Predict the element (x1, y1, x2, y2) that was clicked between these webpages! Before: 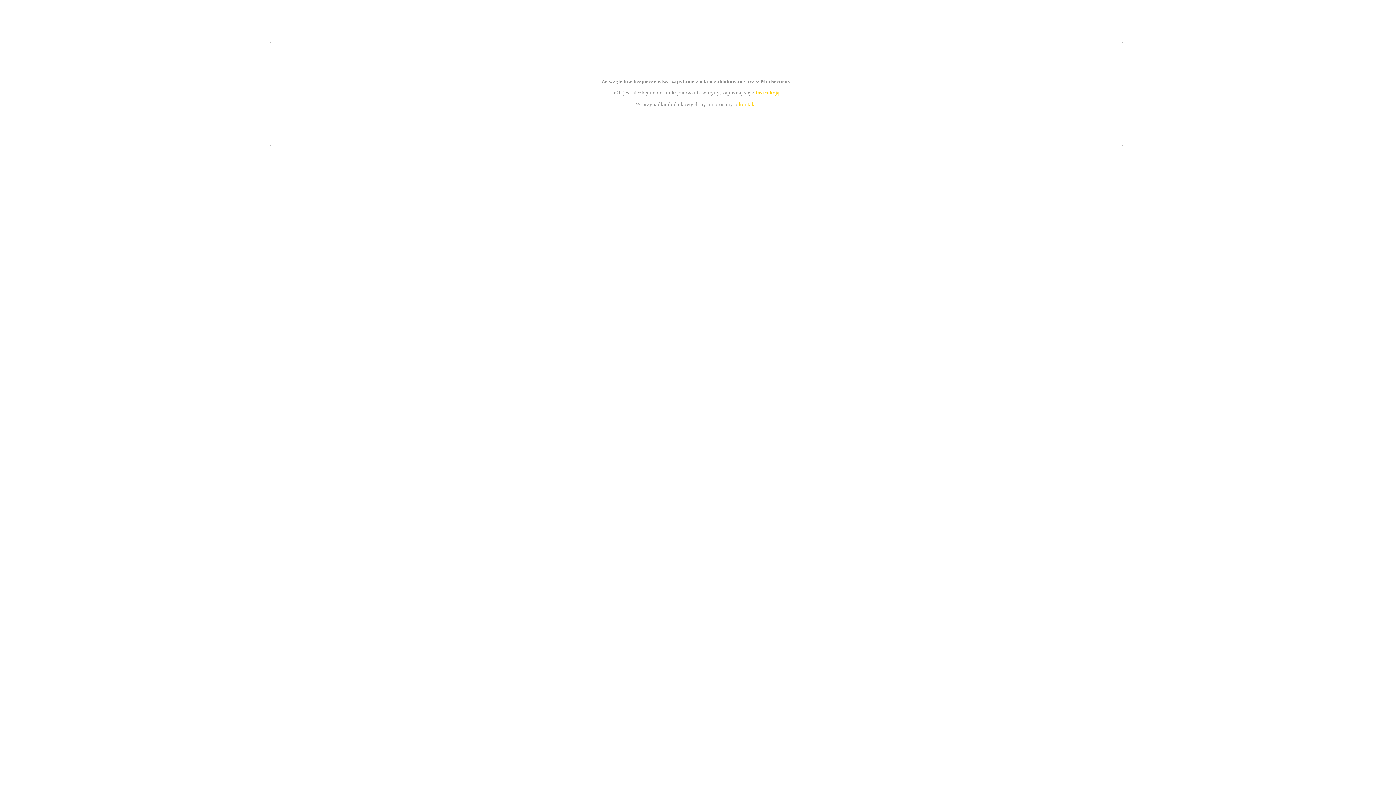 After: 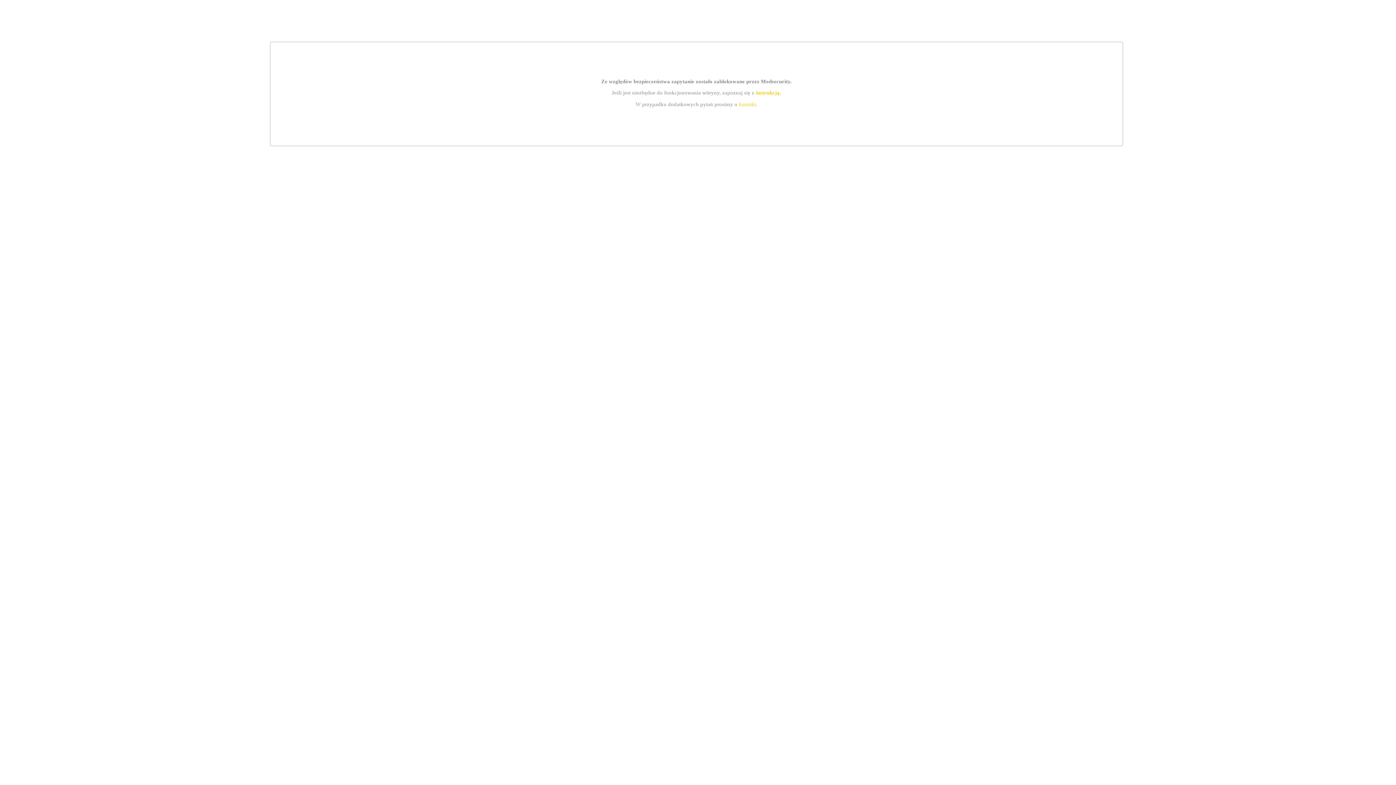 Action: label: instrukcją bbox: (755, 89, 779, 95)